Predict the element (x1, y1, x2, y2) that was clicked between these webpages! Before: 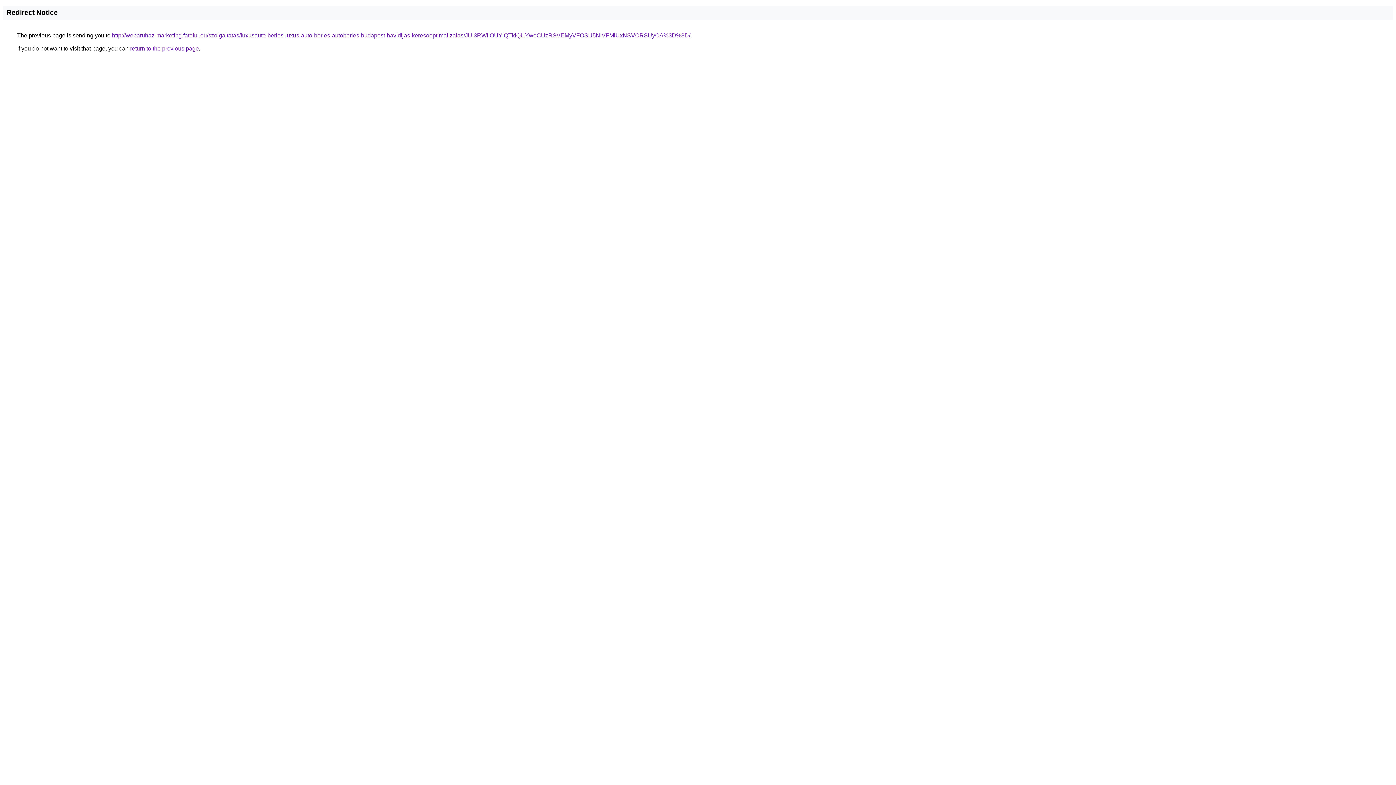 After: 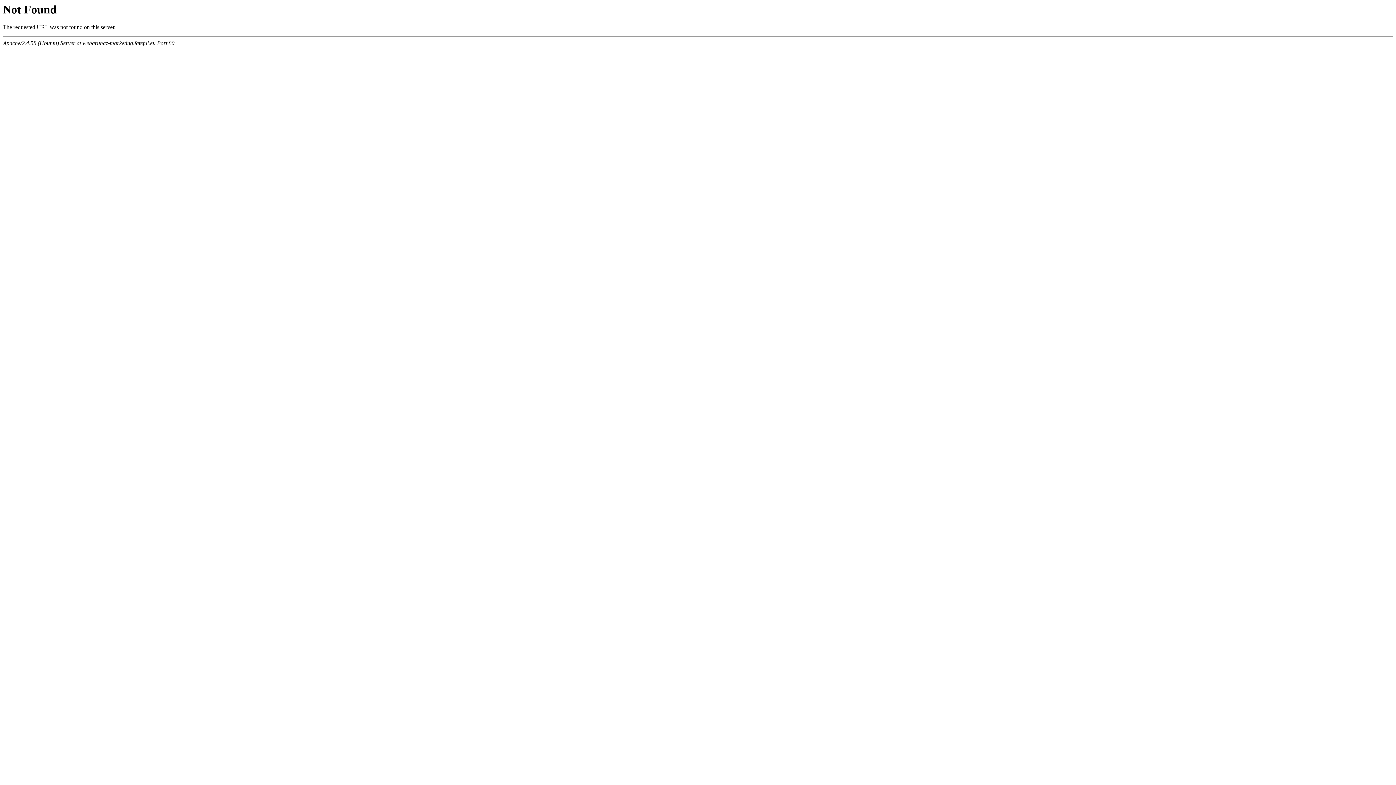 Action: label: http://webaruhaz-marketing.fateful.eu/szolgaltatas/luxusauto-berles-luxus-auto-berles-autoberles-budapest-havidijas-keresooptimalizalas/JUI3RWIlOUYlQTklQUYweCUzRSVEMyVFOSU5NiVFMiUxNSVCRSUyOA%3D%3D/ bbox: (112, 32, 690, 38)